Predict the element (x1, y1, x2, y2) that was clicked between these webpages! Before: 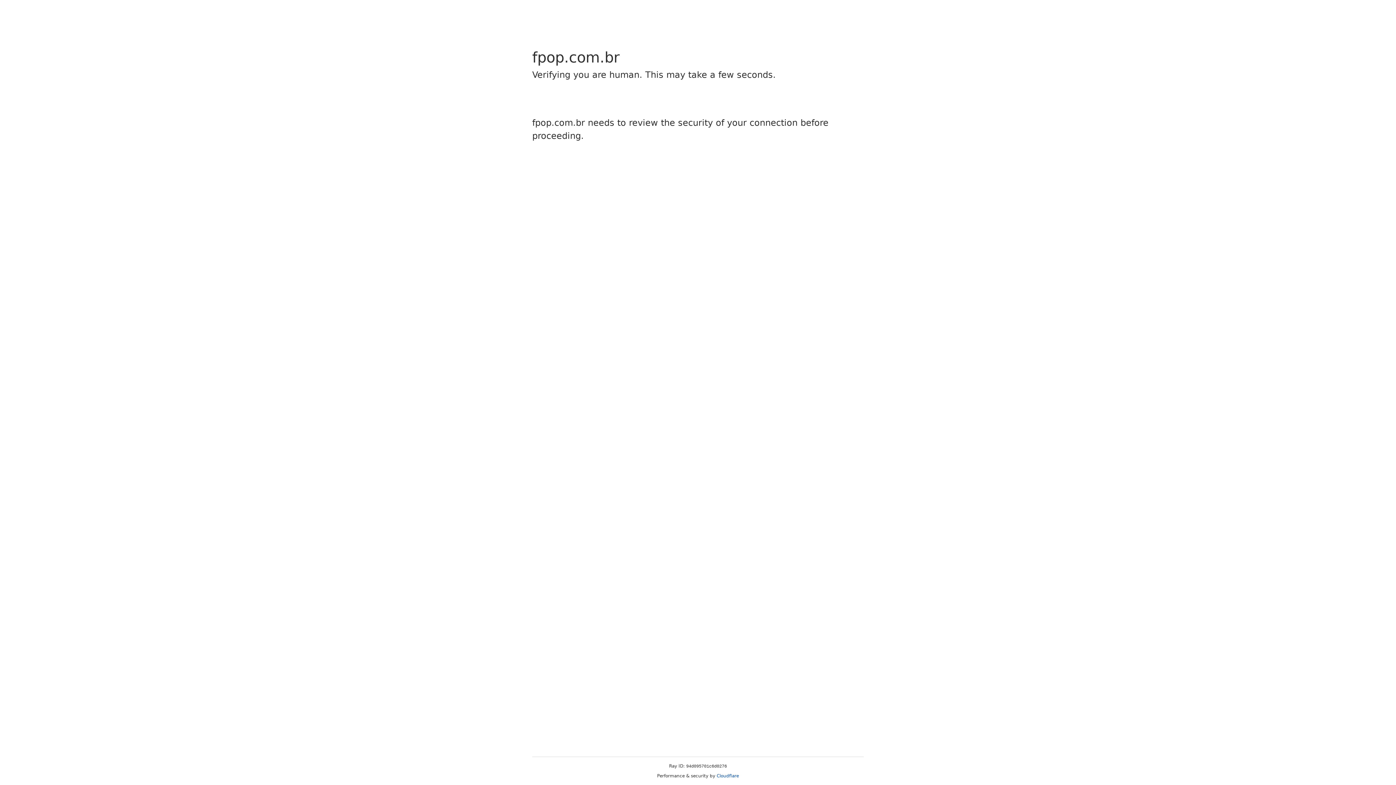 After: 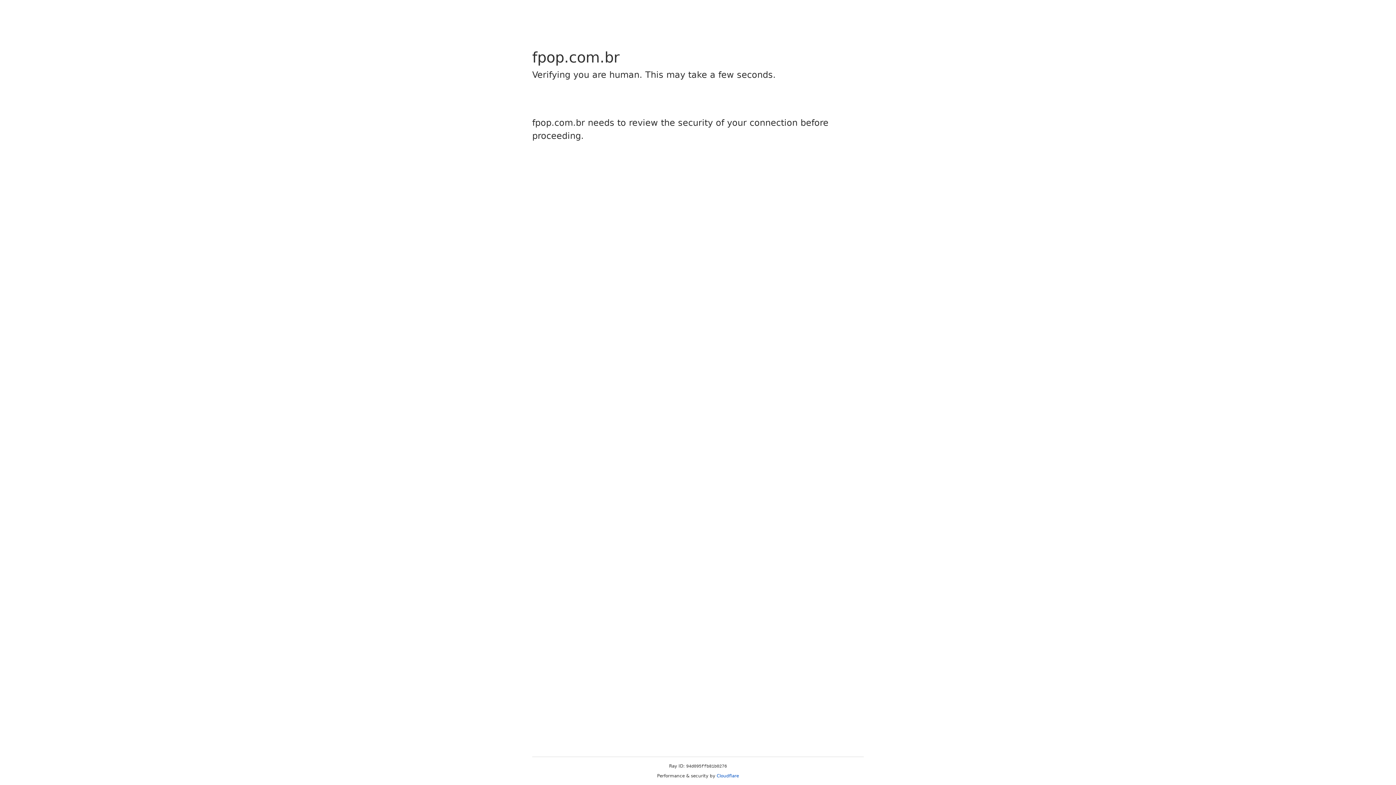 Action: bbox: (716, 773, 739, 778) label: Cloudflare